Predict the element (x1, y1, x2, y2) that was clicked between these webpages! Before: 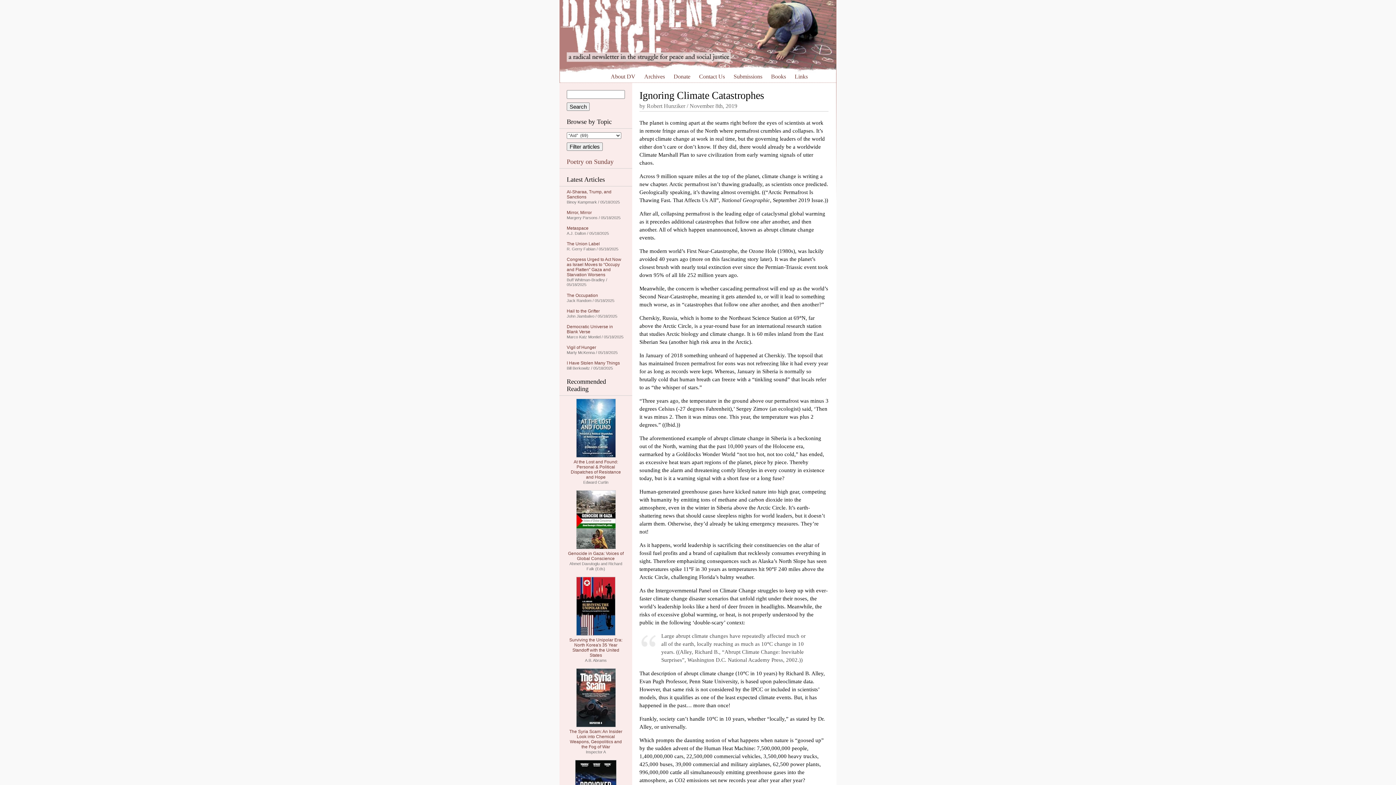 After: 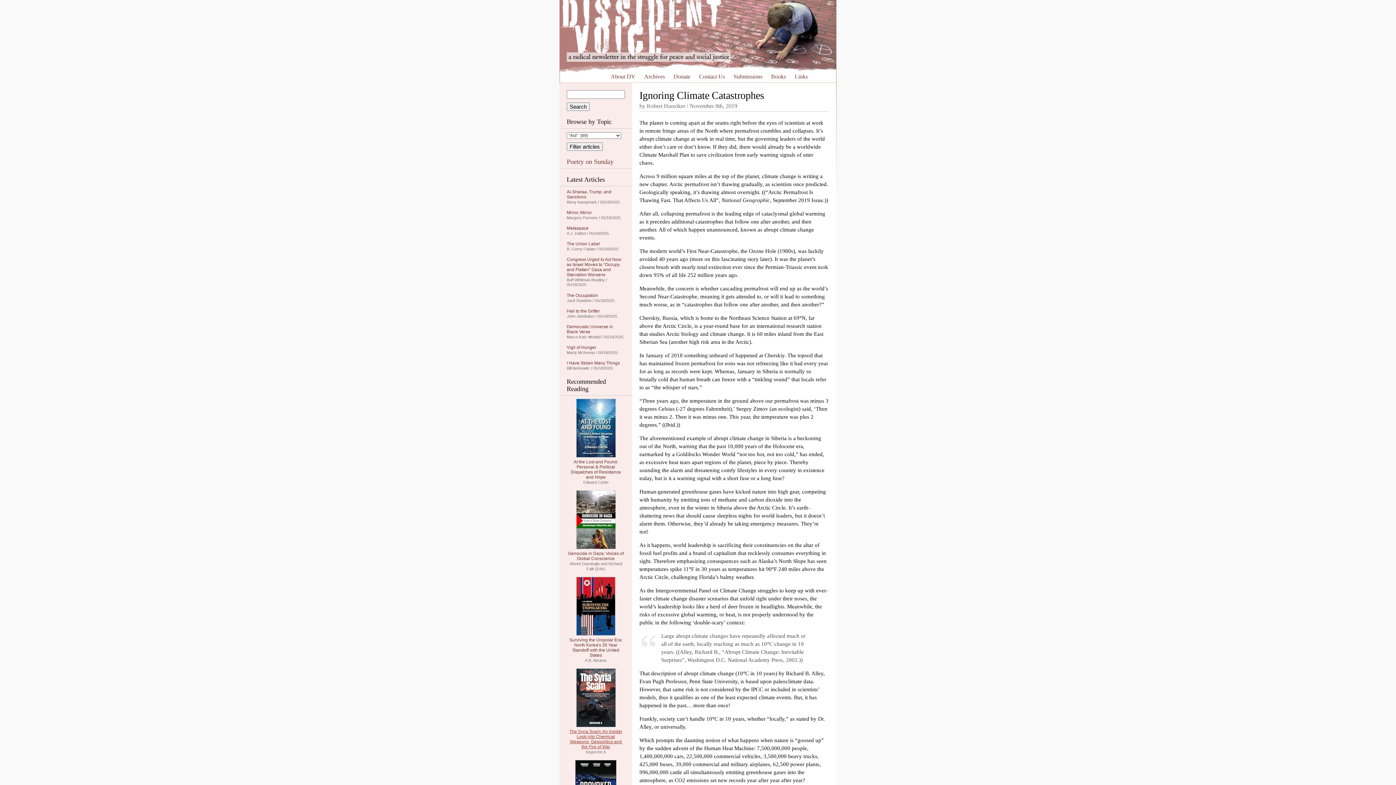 Action: label: The Syria Scam: An Insider Look into Chemical Weapons, Geopolitics and the Fog of War bbox: (569, 729, 622, 749)